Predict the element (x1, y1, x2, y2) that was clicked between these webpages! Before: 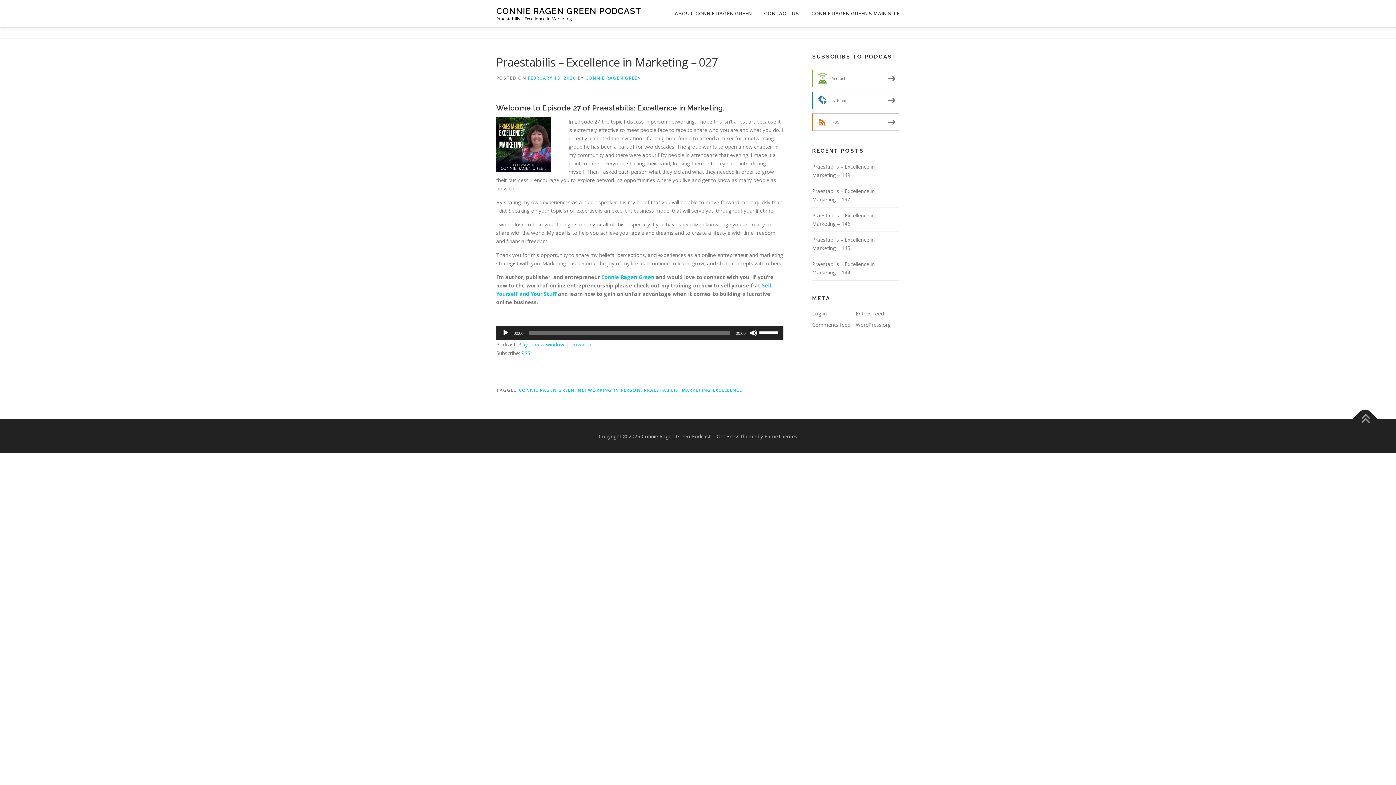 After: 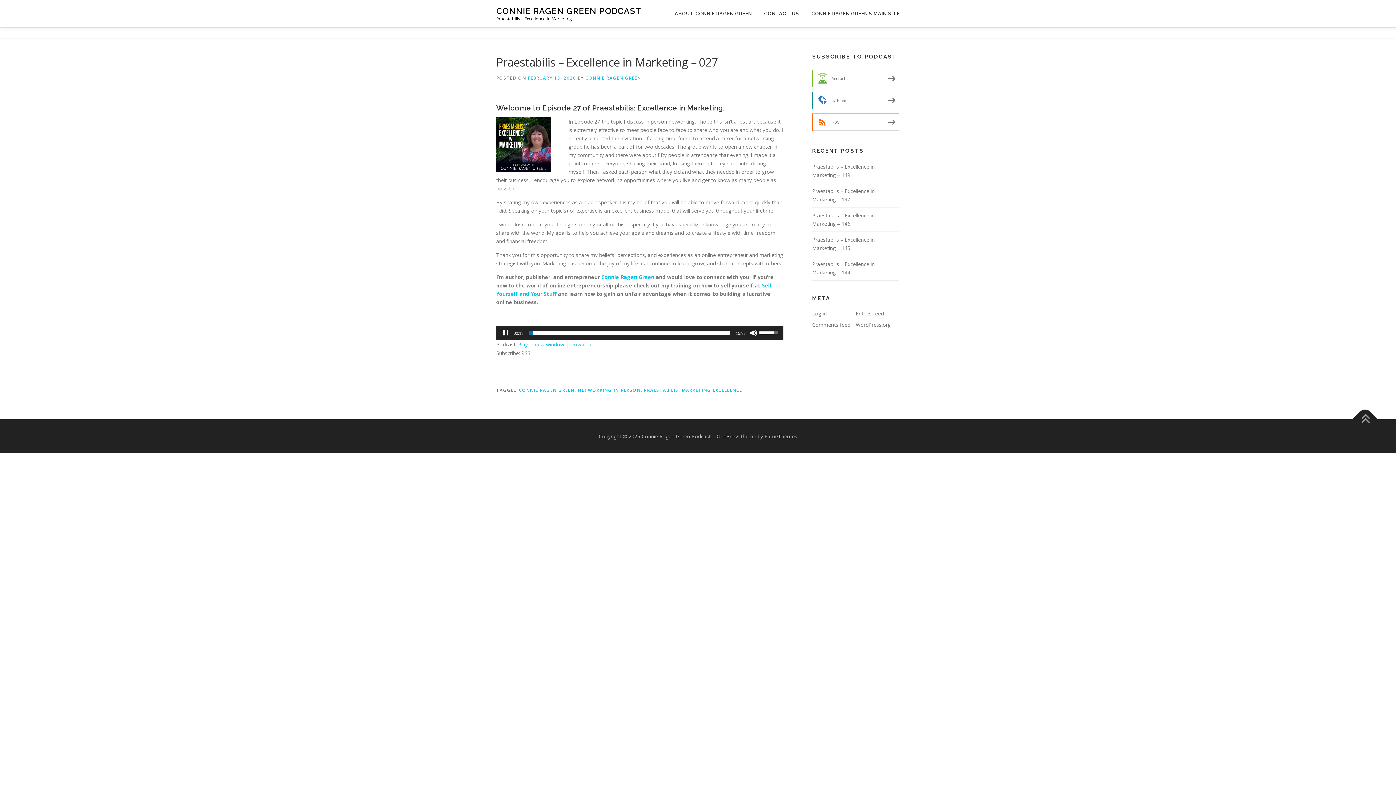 Action: bbox: (502, 329, 509, 336) label: Play